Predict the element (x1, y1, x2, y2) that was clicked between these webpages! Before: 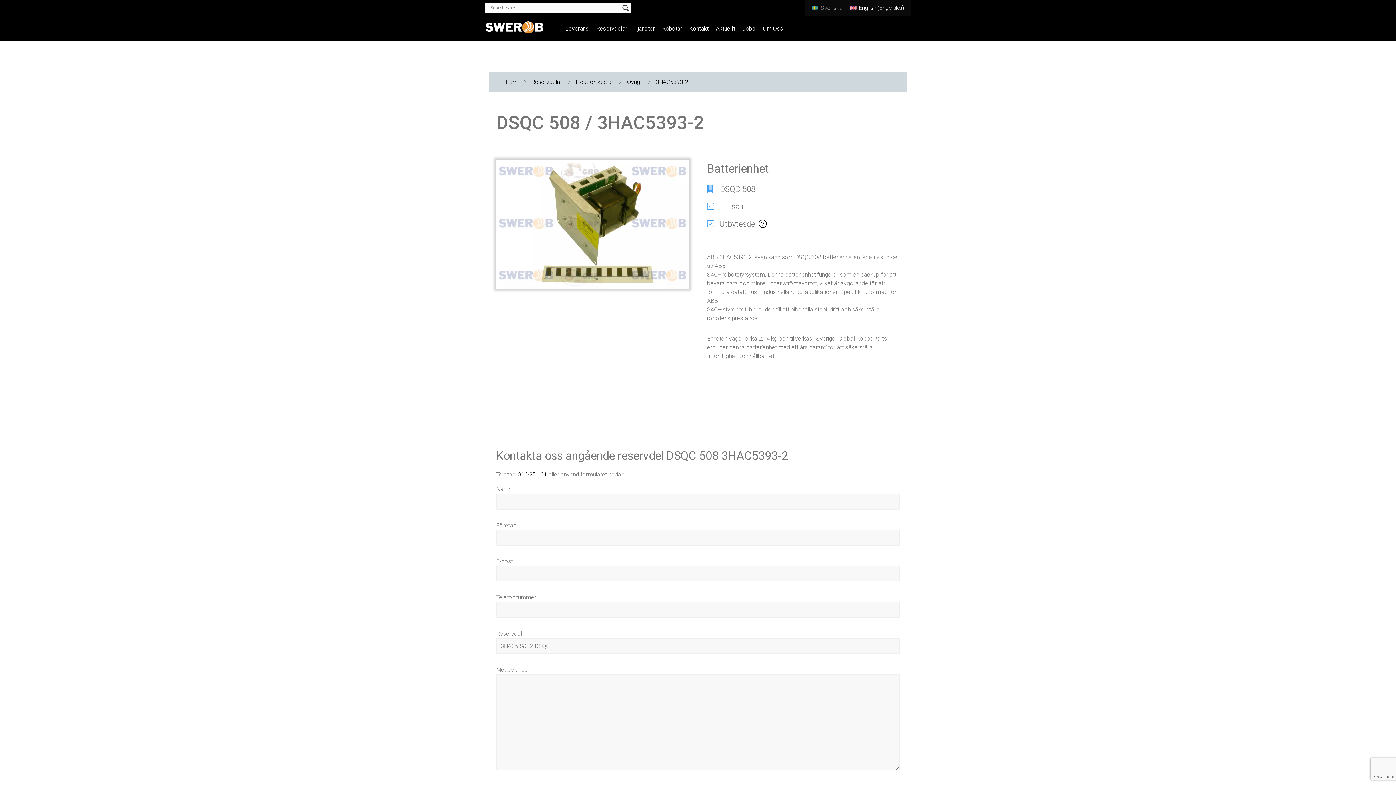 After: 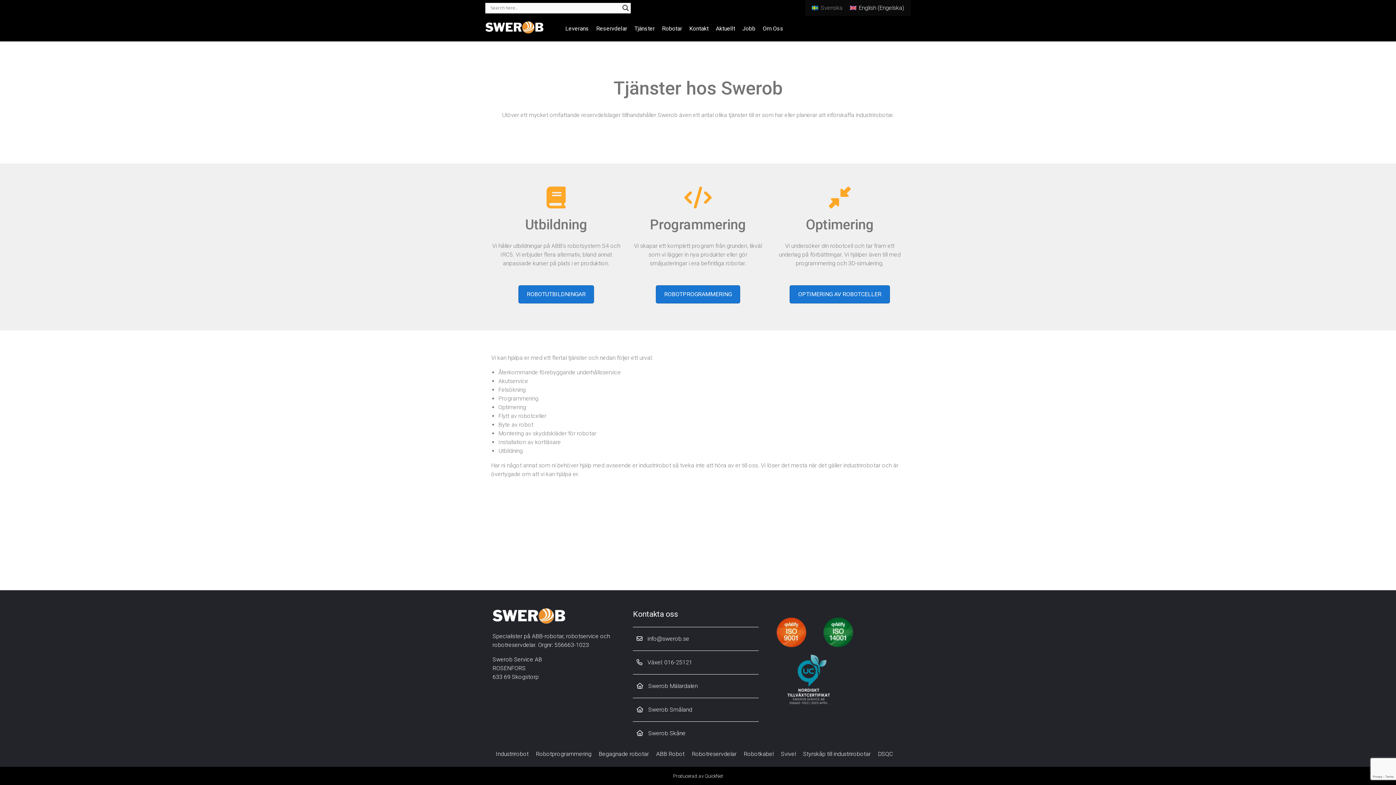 Action: label: Tjänster bbox: (634, 25, 654, 31)